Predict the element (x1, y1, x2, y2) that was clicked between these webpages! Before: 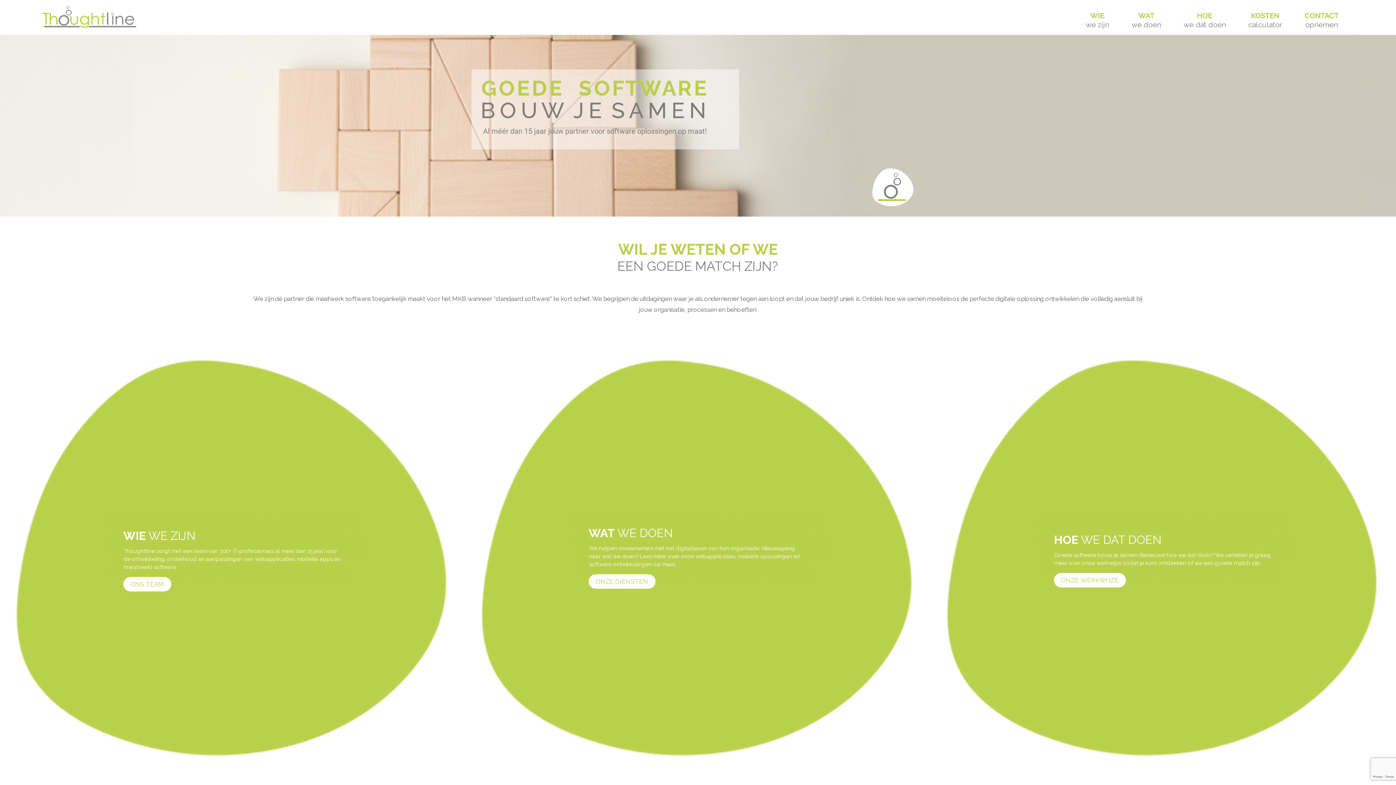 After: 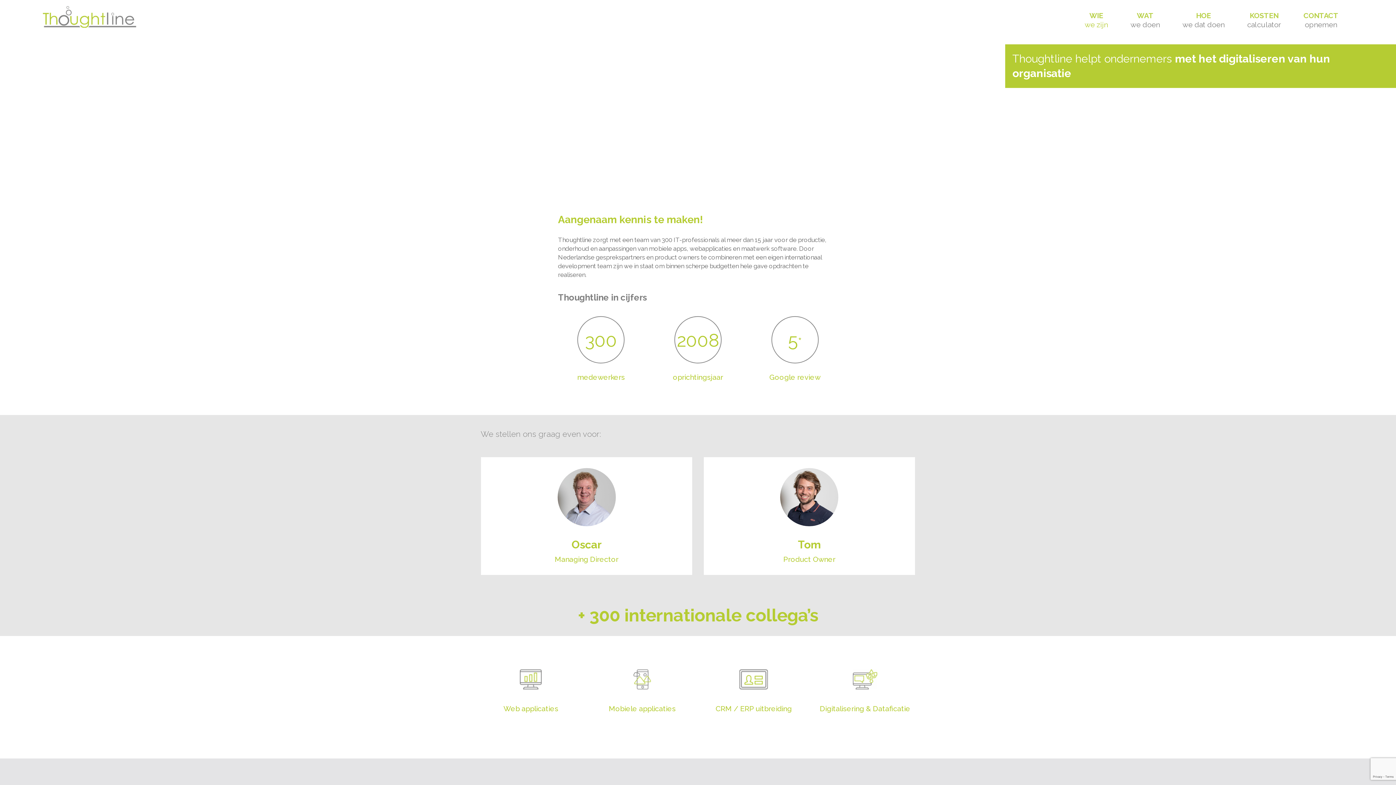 Action: label: WIE
we zijn bbox: (1074, 0, 1120, 34)